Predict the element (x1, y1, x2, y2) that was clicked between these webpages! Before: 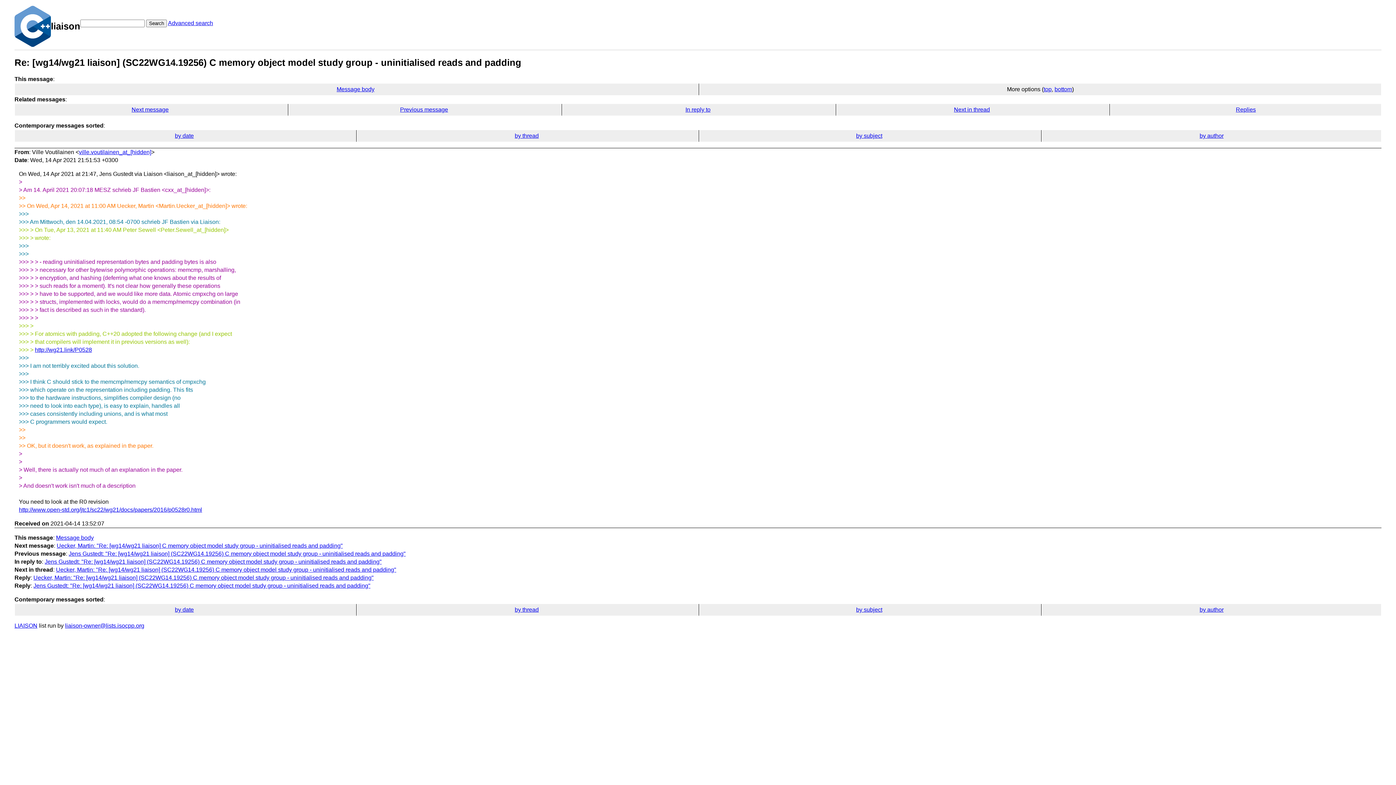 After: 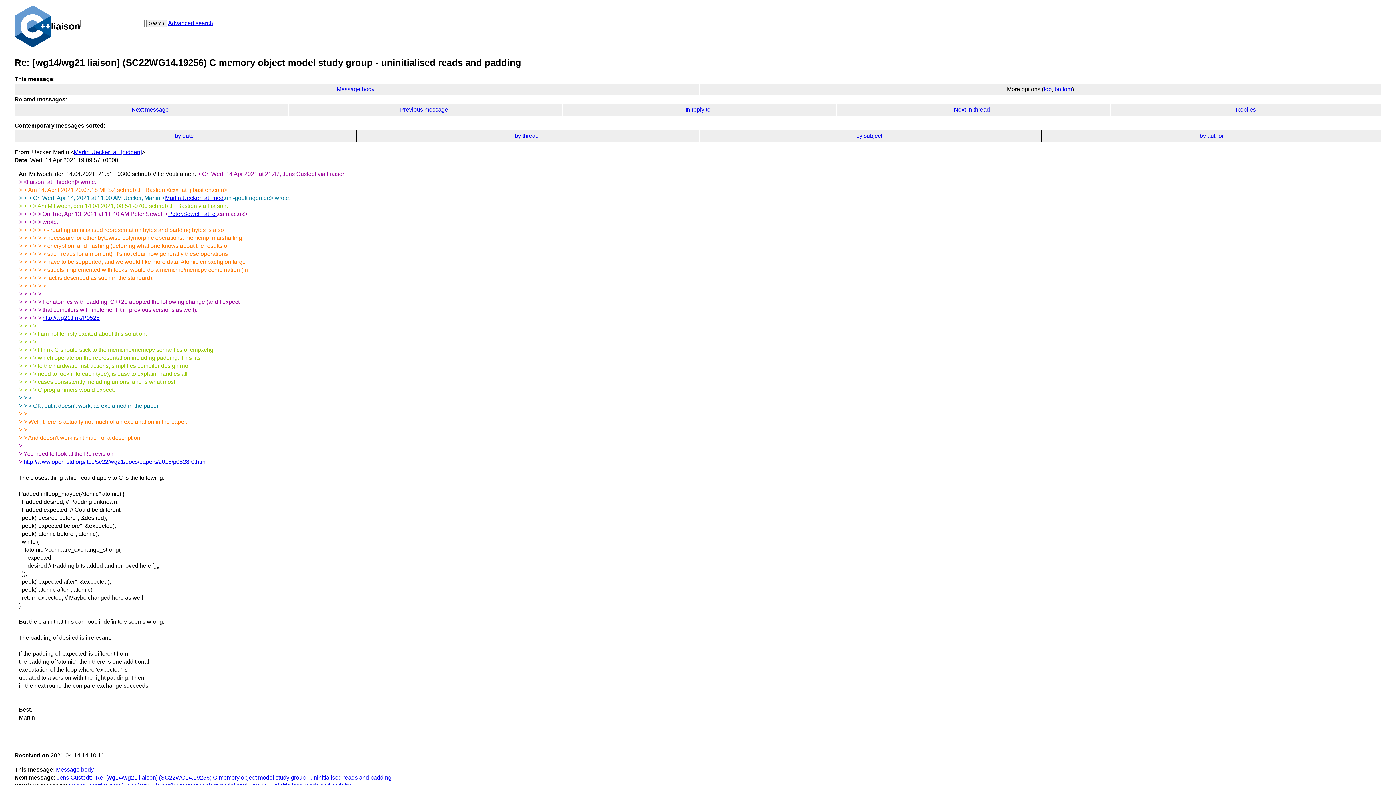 Action: bbox: (56, 566, 396, 573) label: Uecker, Martin: "Re: [wg14/wg21 liaison] (SC22WG14.19256) C memory object model study group - uninitialised reads and padding"